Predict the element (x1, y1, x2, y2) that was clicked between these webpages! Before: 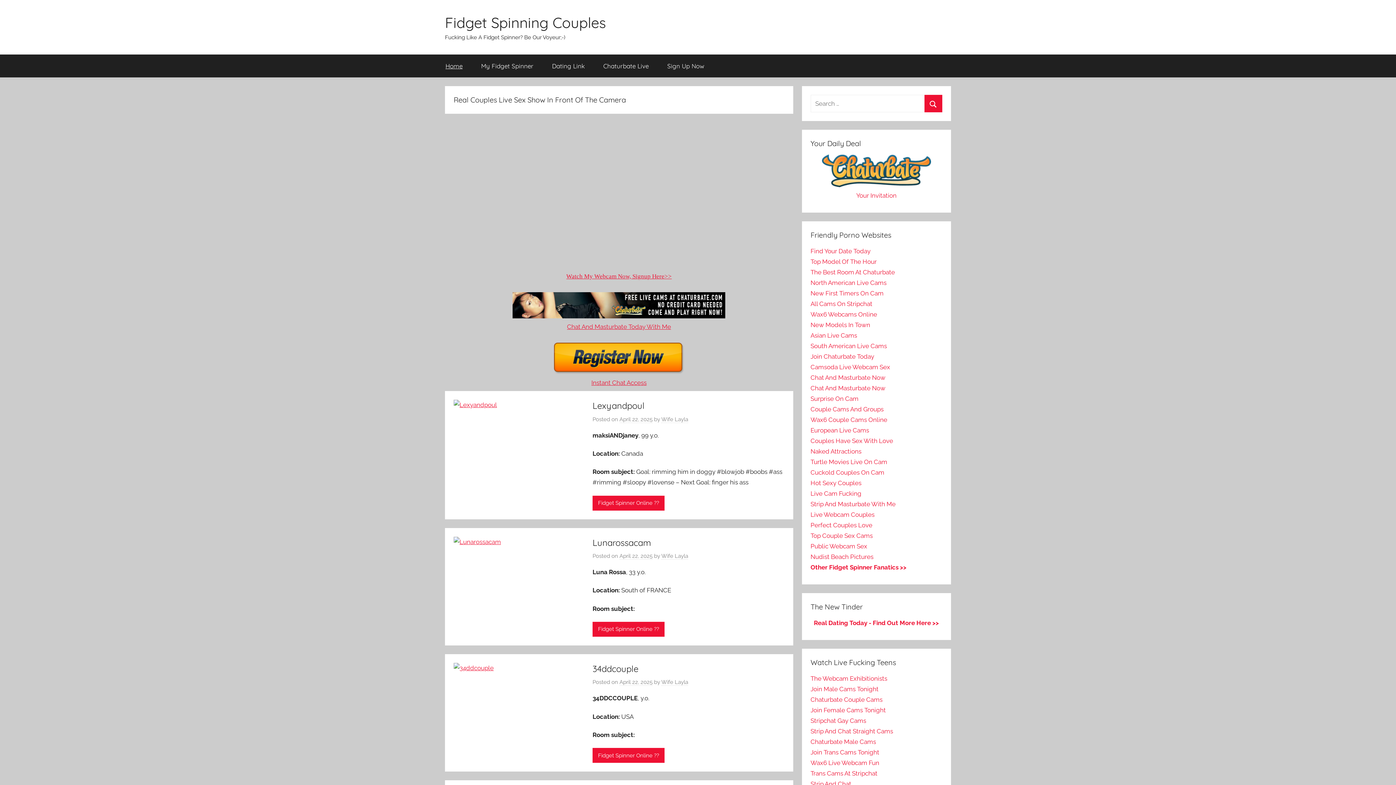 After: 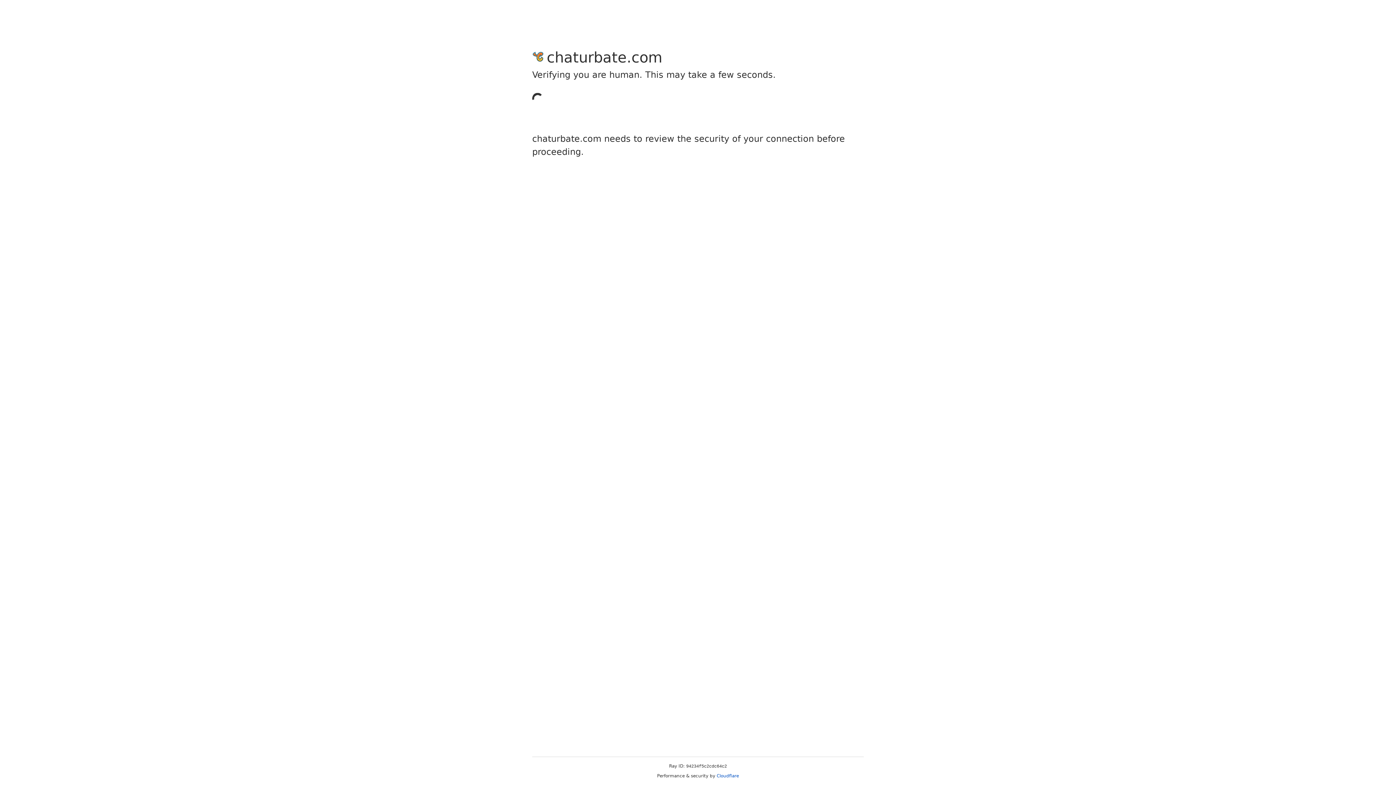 Action: label: South American Live Cams bbox: (810, 342, 887, 349)